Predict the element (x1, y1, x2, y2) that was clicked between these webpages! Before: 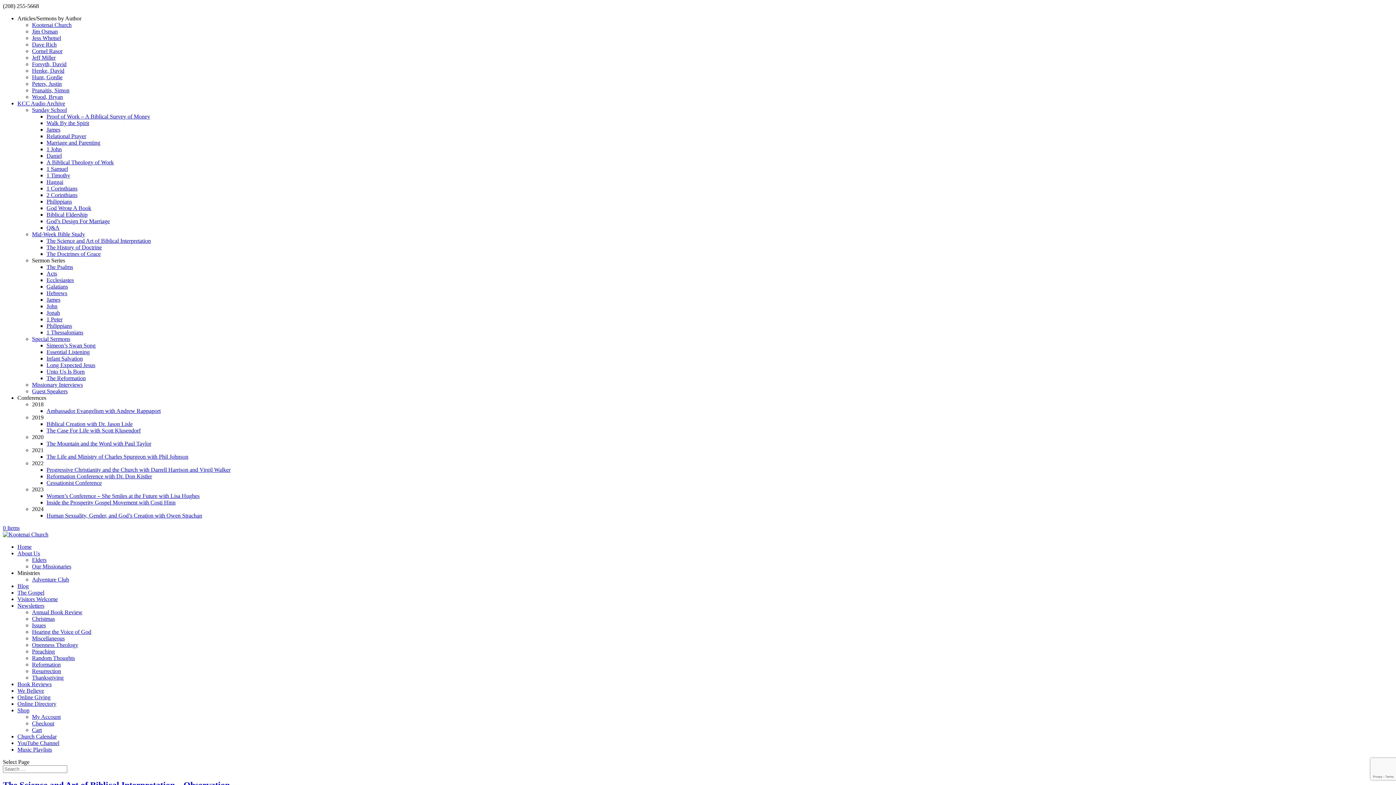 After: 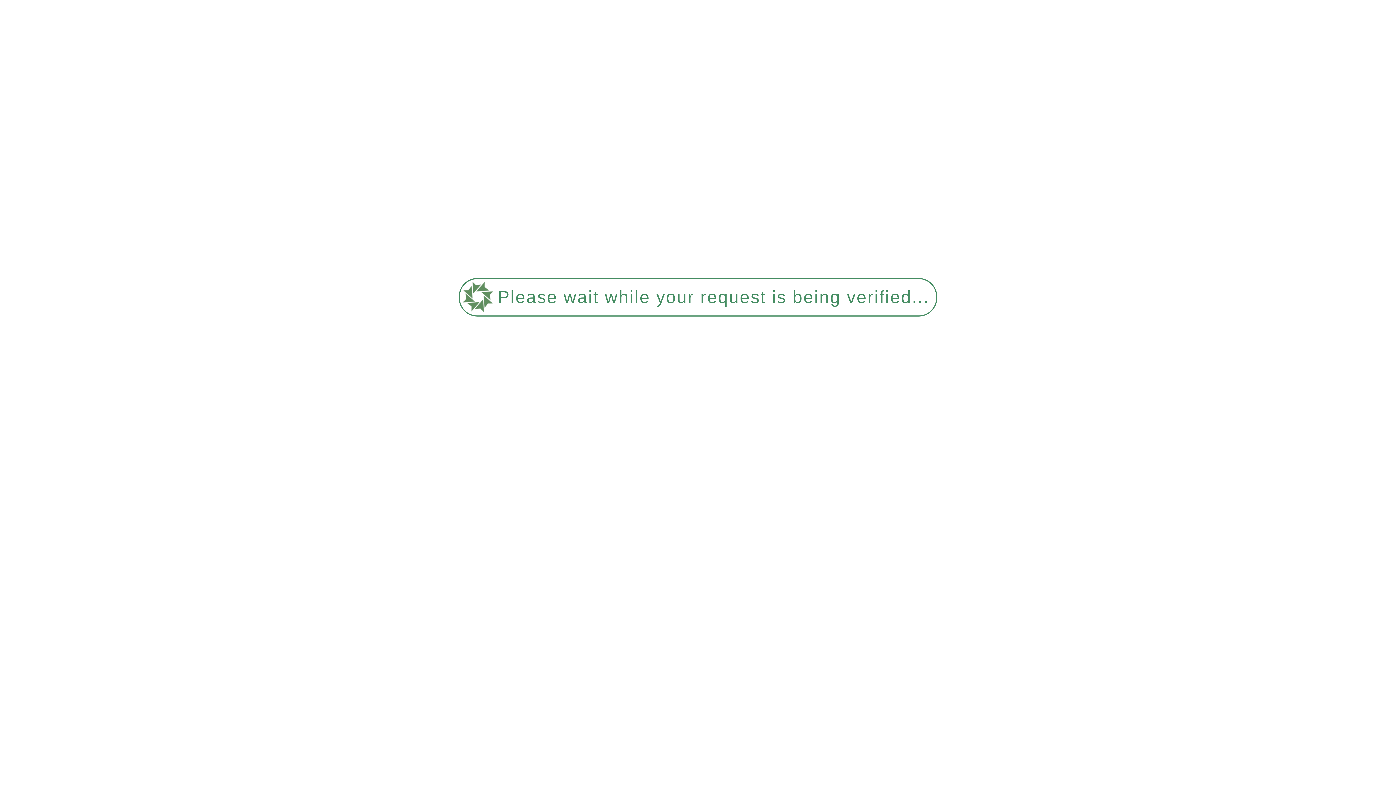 Action: label: Biblical Eldership bbox: (46, 211, 87, 217)